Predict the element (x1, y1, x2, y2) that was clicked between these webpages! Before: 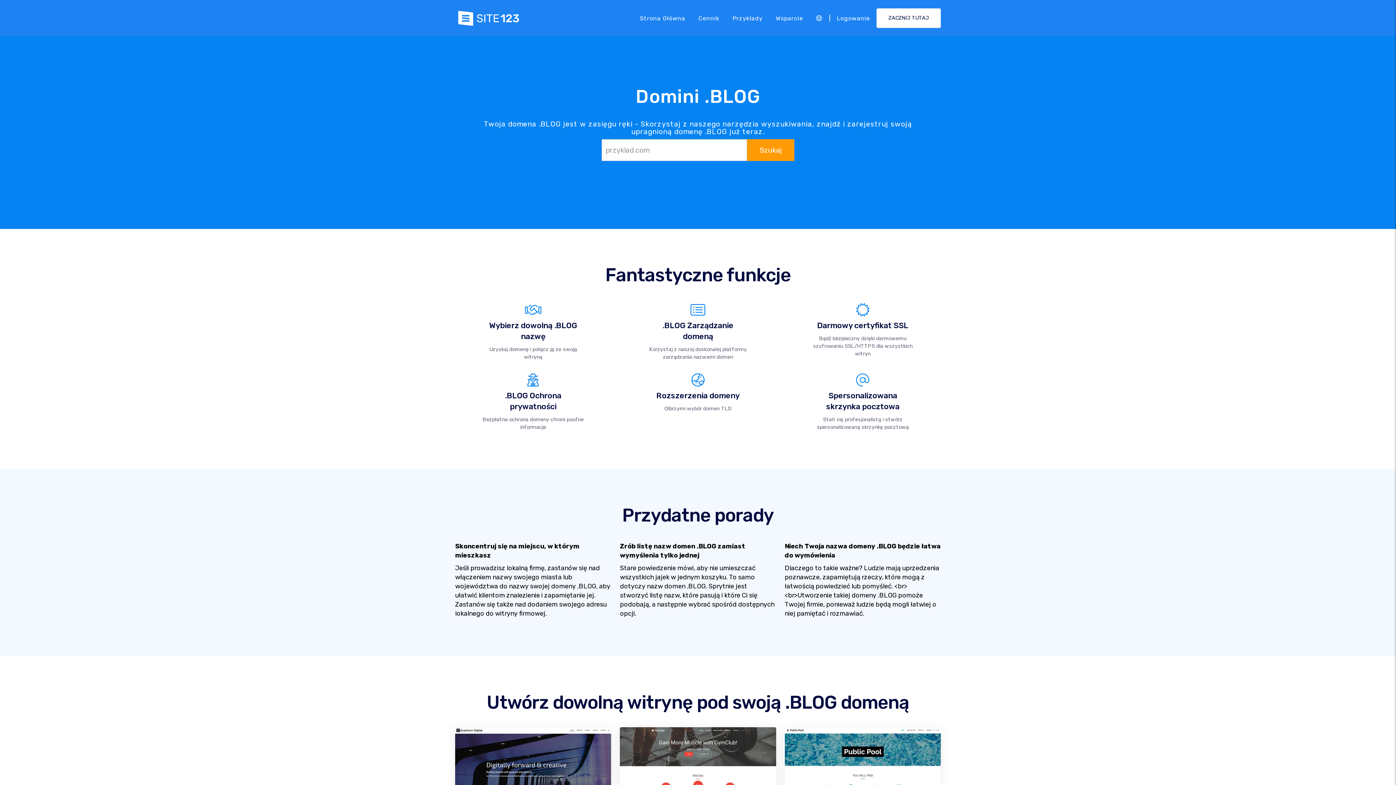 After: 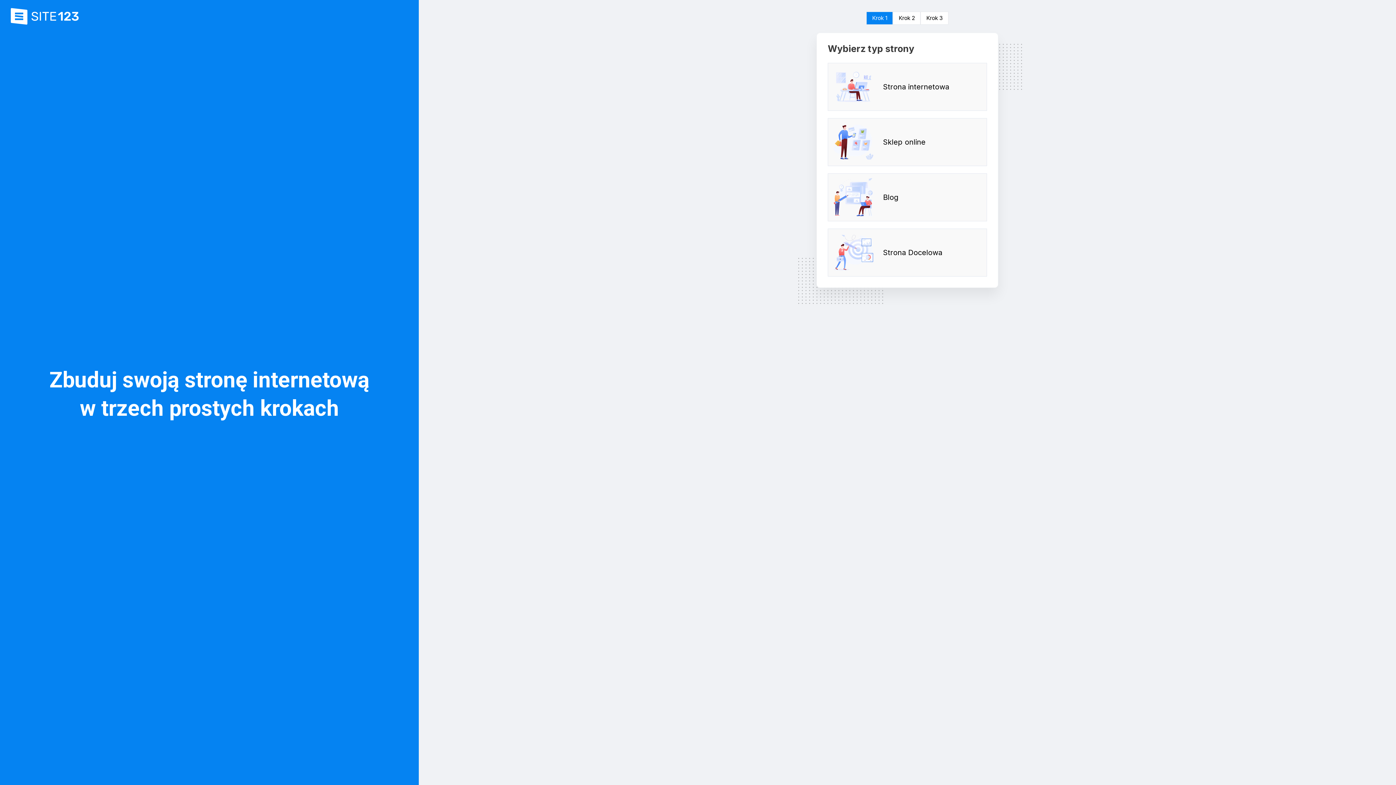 Action: bbox: (455, 727, 611, 824)